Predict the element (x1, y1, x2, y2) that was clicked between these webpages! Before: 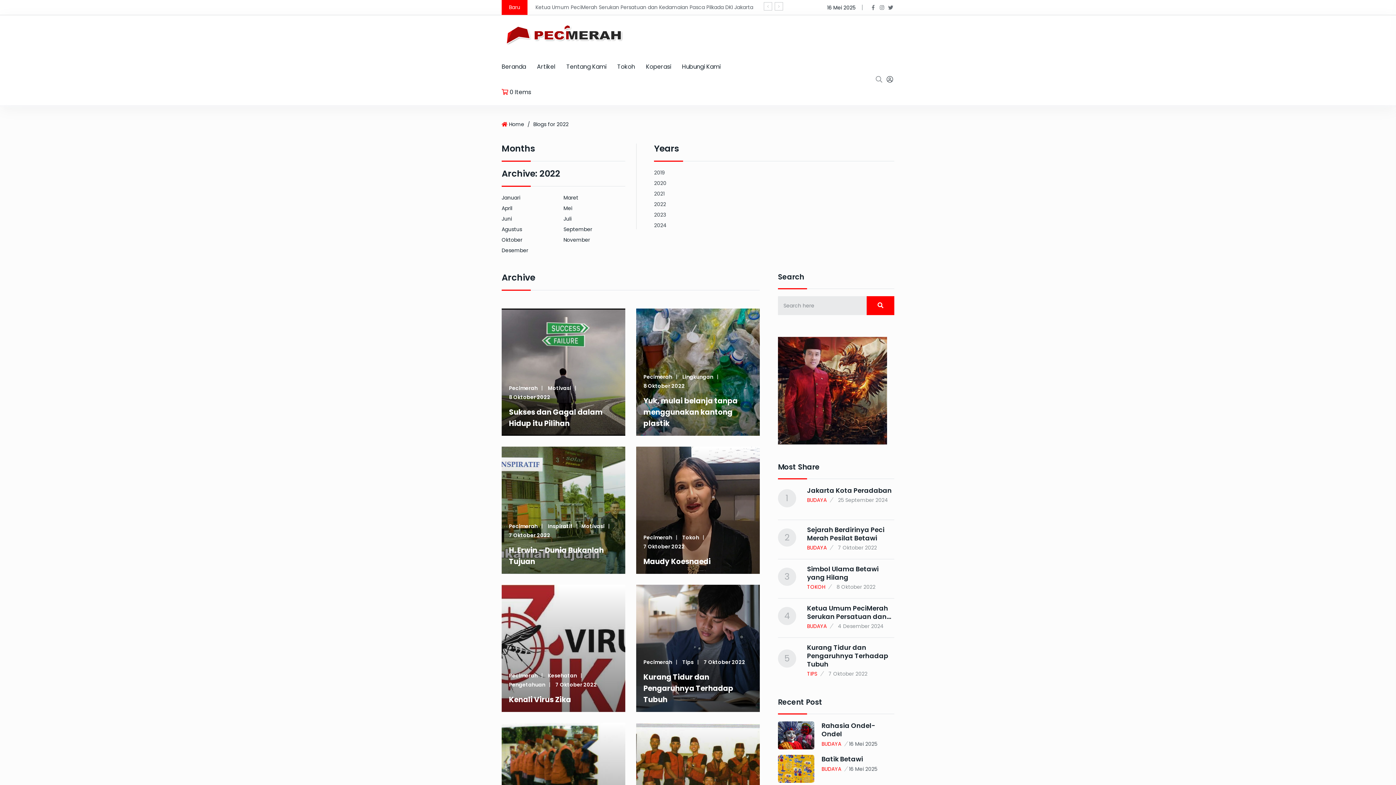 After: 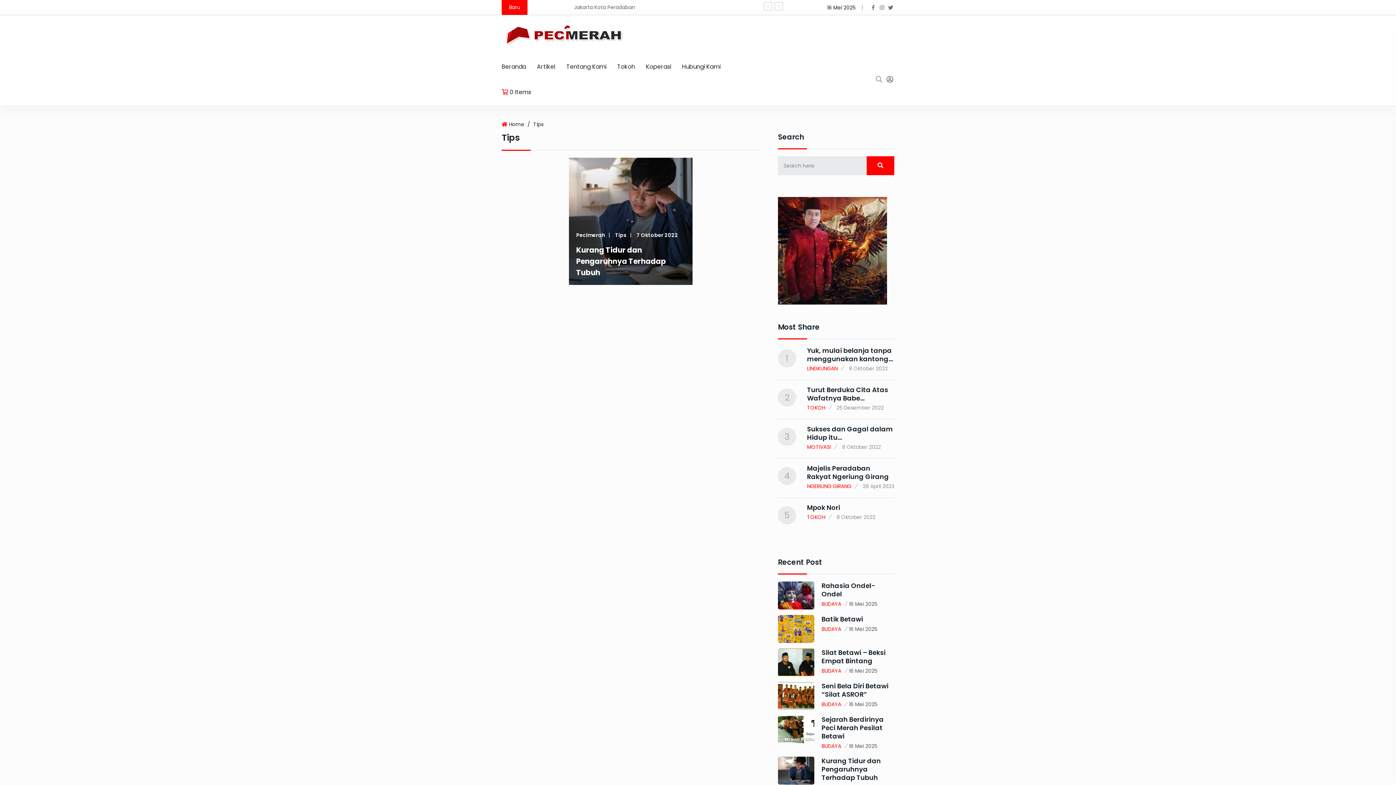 Action: bbox: (807, 670, 823, 678) label: TIPS